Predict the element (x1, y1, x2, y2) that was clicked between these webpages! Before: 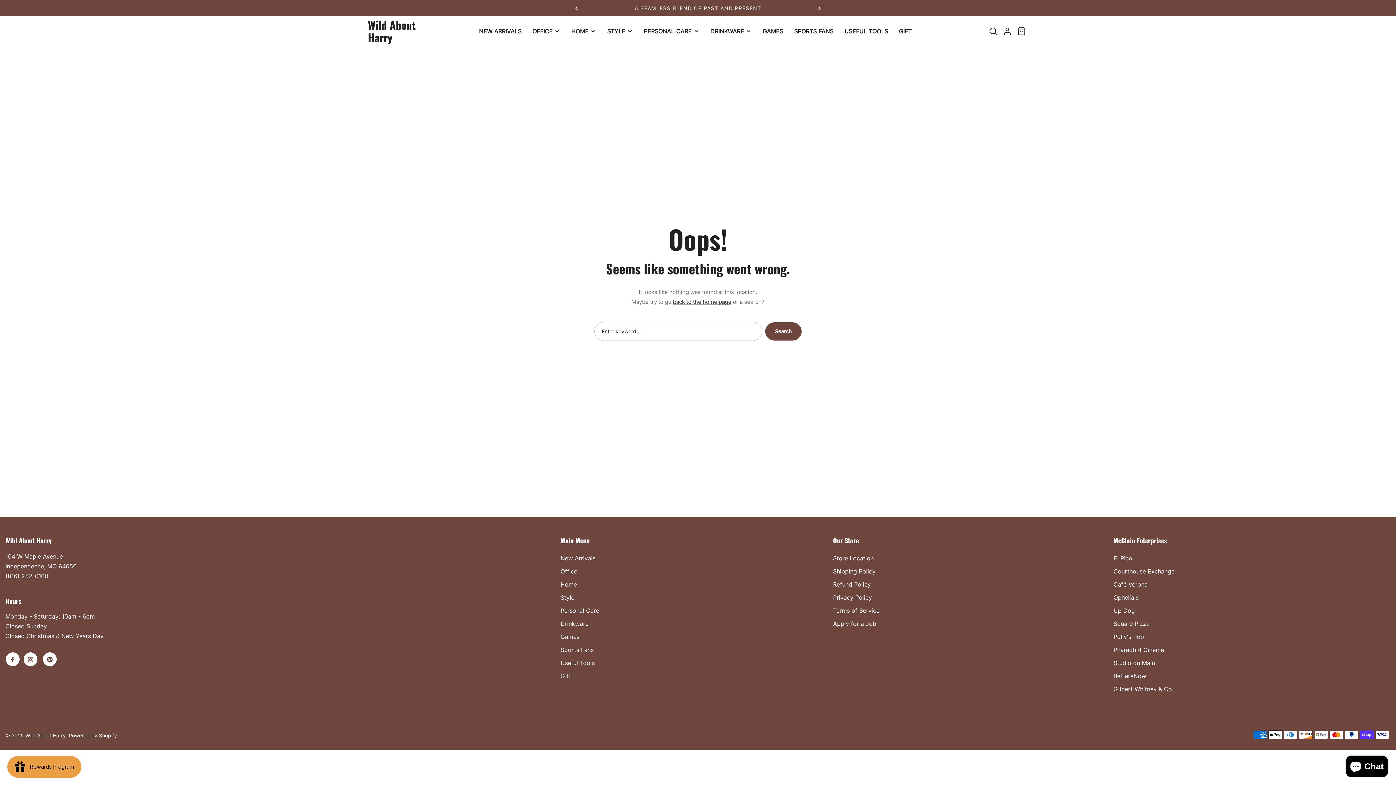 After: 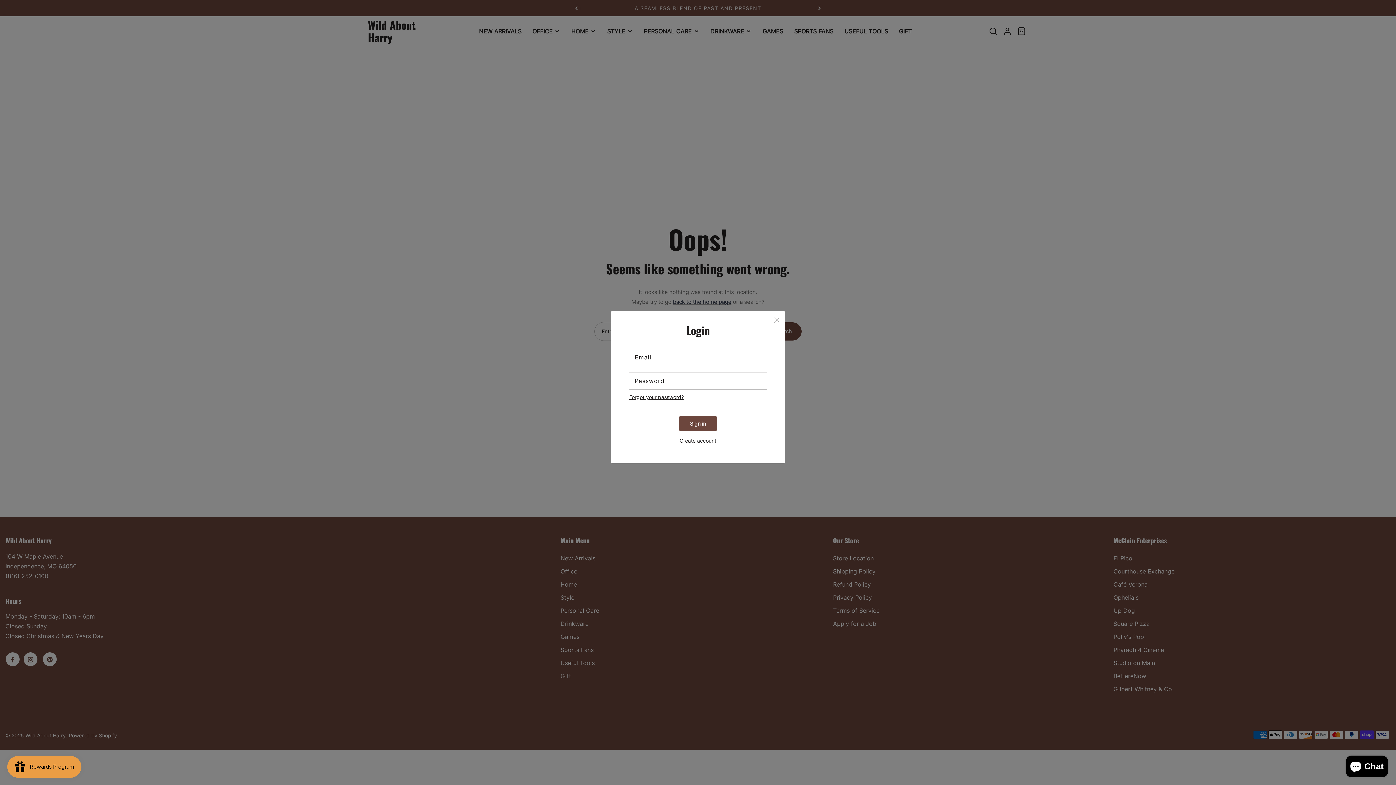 Action: label: Log in bbox: (1001, 24, 1014, 37)